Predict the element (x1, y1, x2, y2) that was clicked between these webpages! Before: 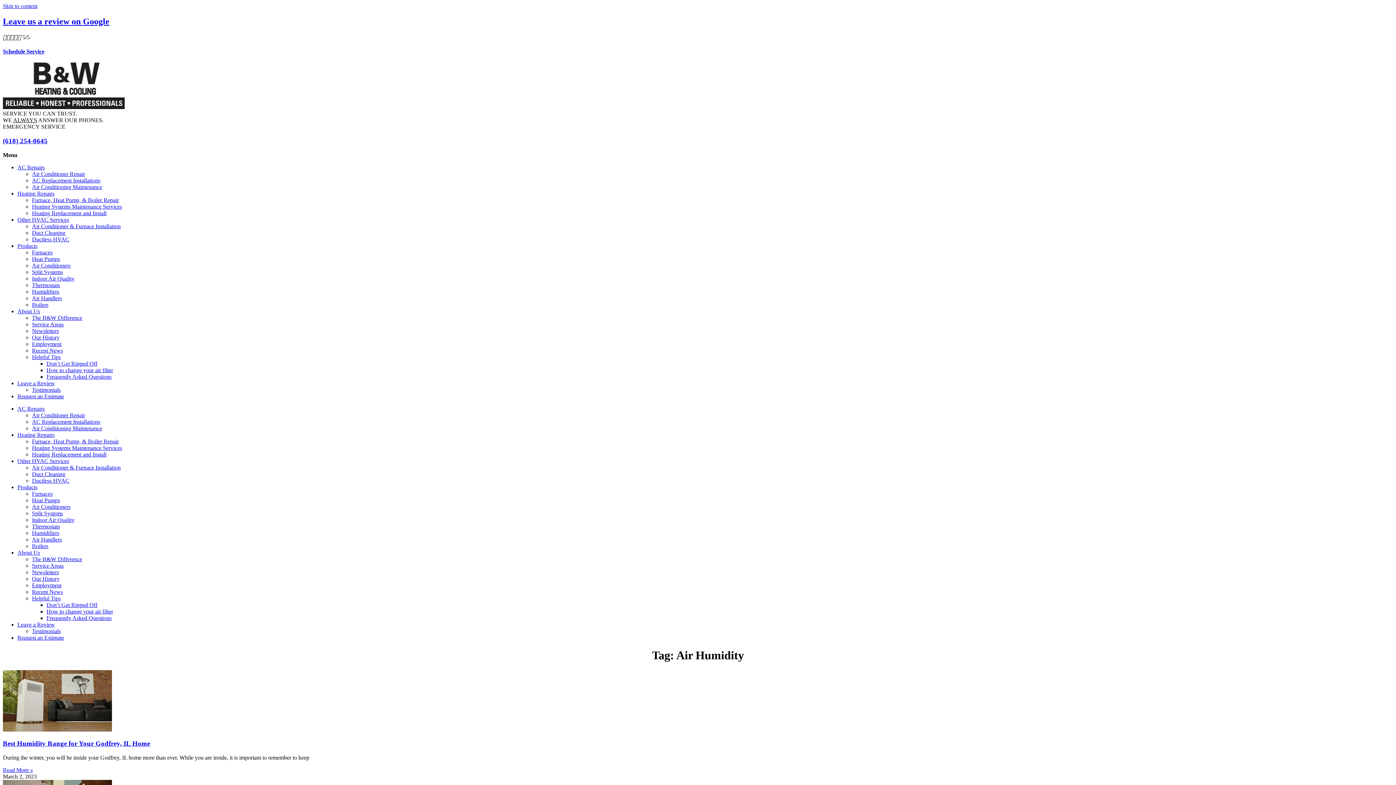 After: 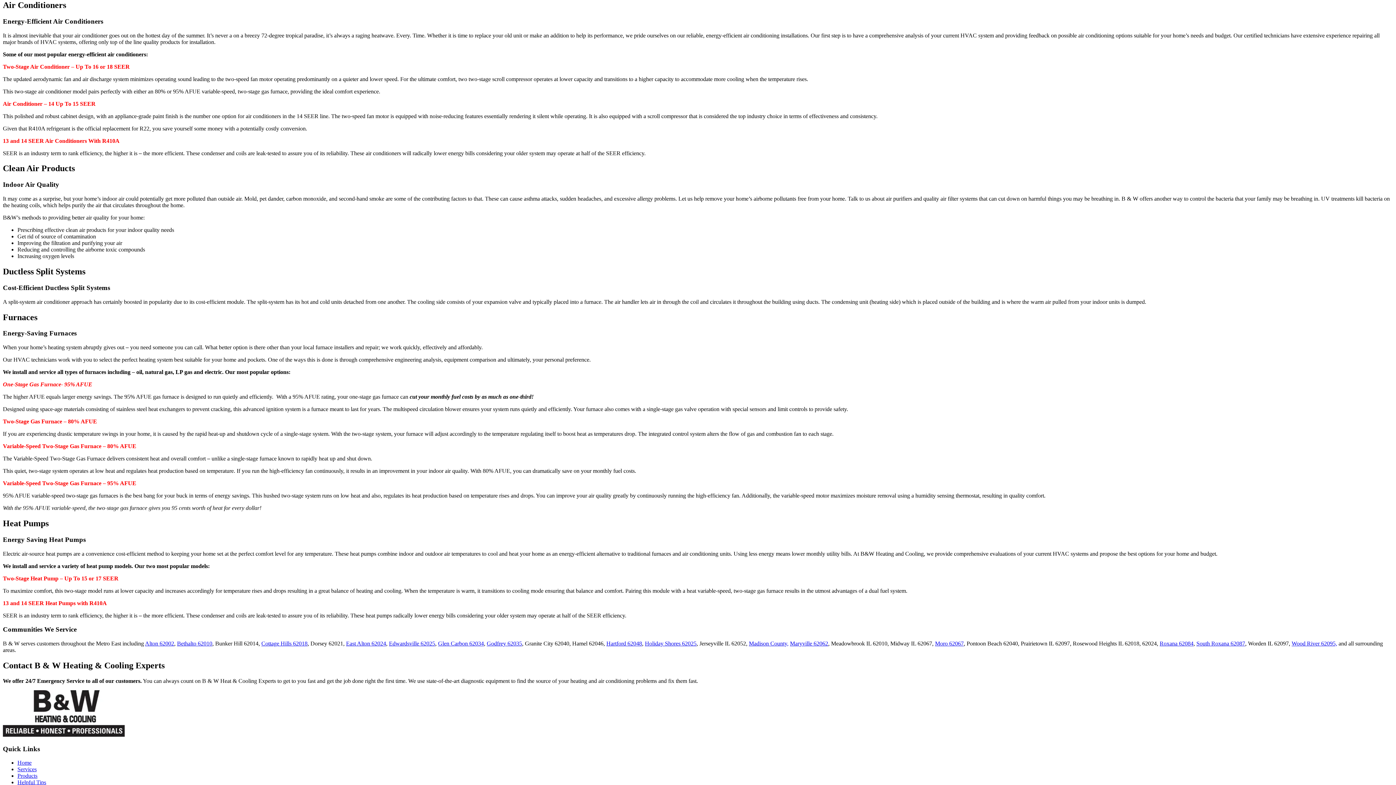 Action: label: Air Conditioners bbox: (32, 503, 70, 510)